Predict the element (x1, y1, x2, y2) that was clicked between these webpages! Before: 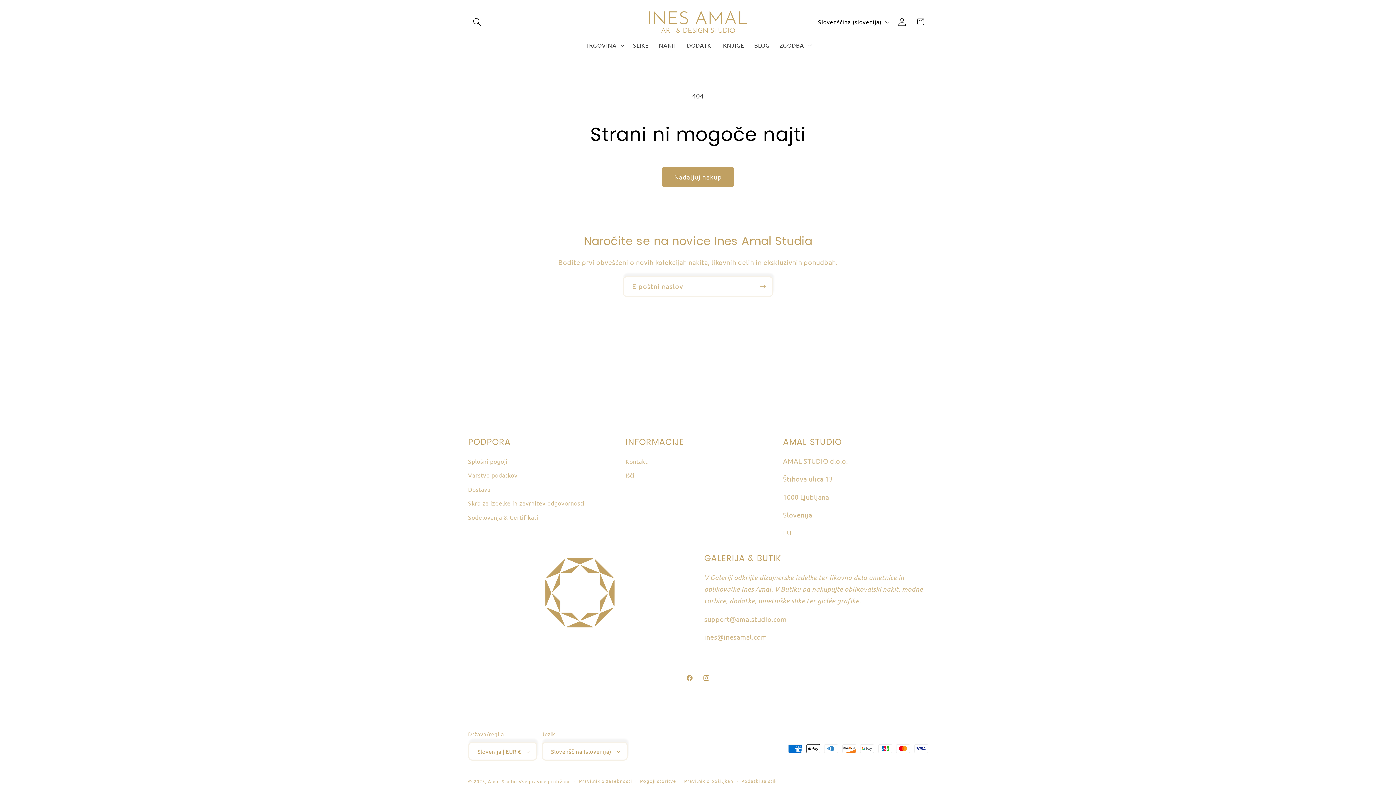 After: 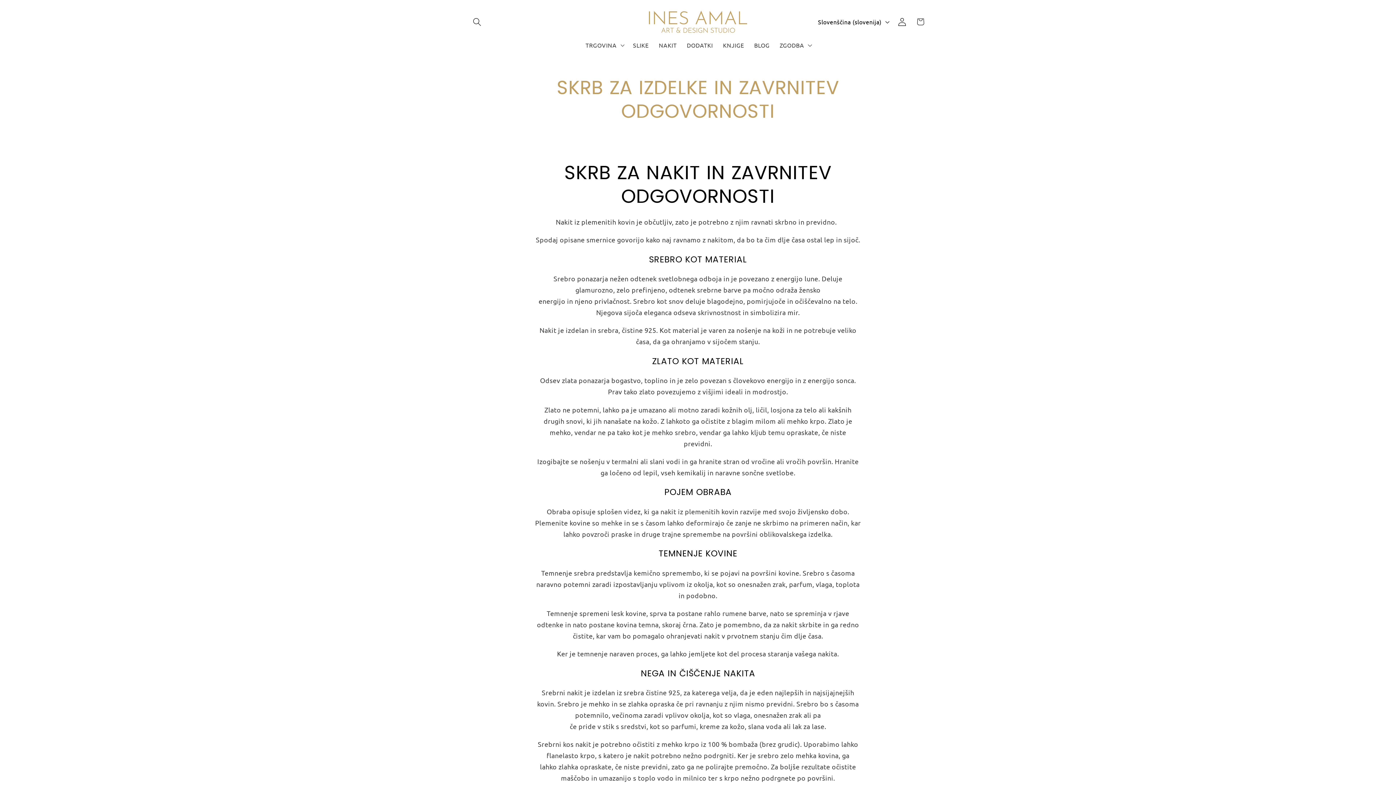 Action: bbox: (468, 496, 584, 510) label: Skrb za izdelke in zavrnitev odgovornosti